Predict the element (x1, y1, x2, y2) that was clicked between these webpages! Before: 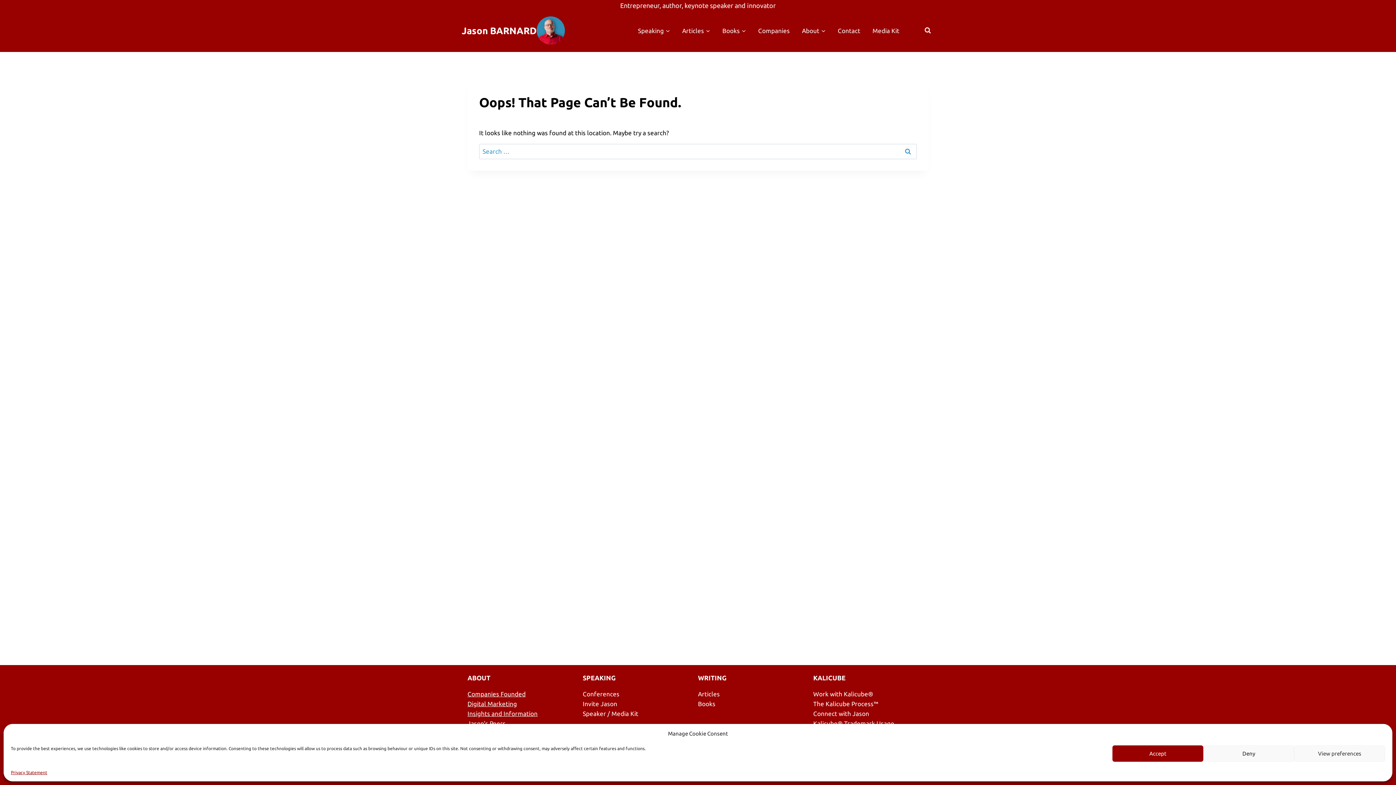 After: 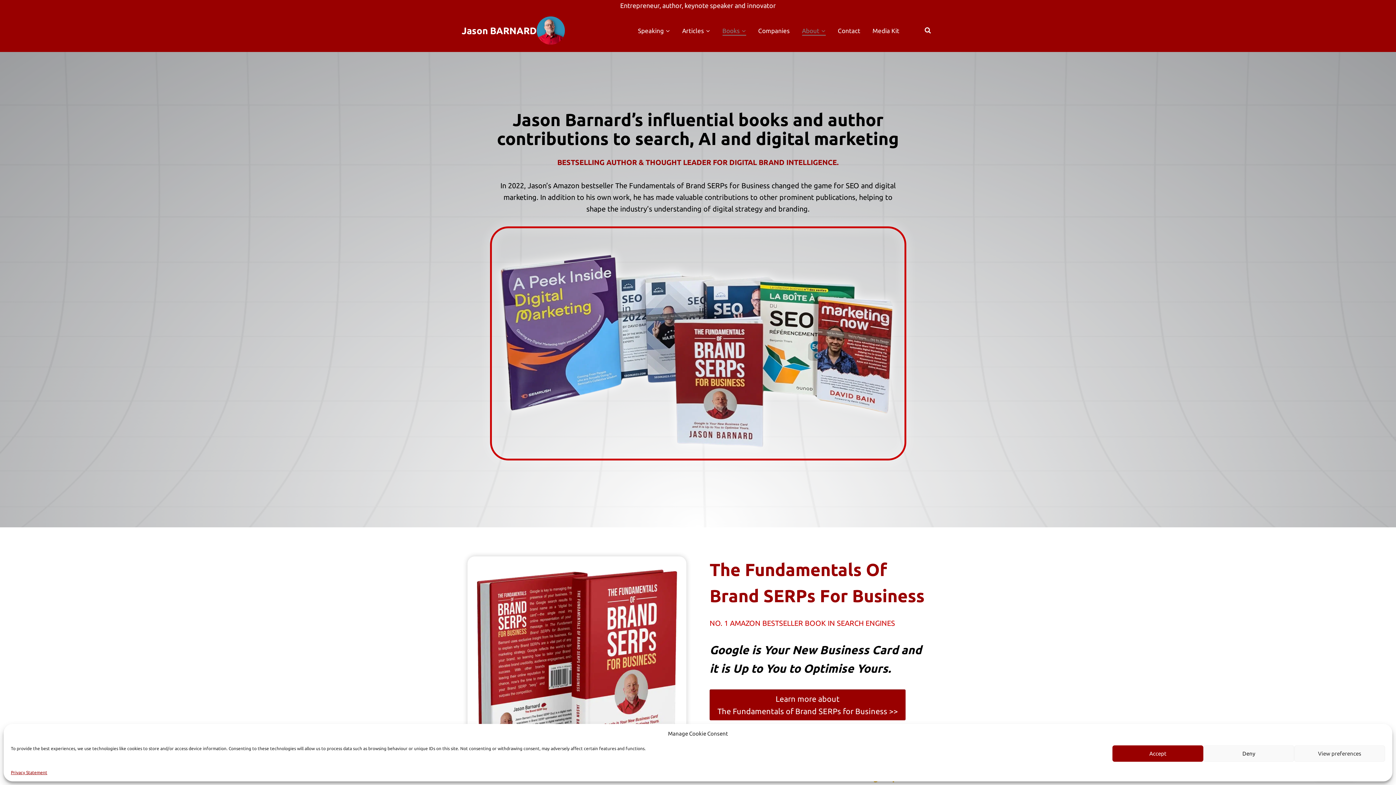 Action: label: Books bbox: (698, 700, 715, 707)